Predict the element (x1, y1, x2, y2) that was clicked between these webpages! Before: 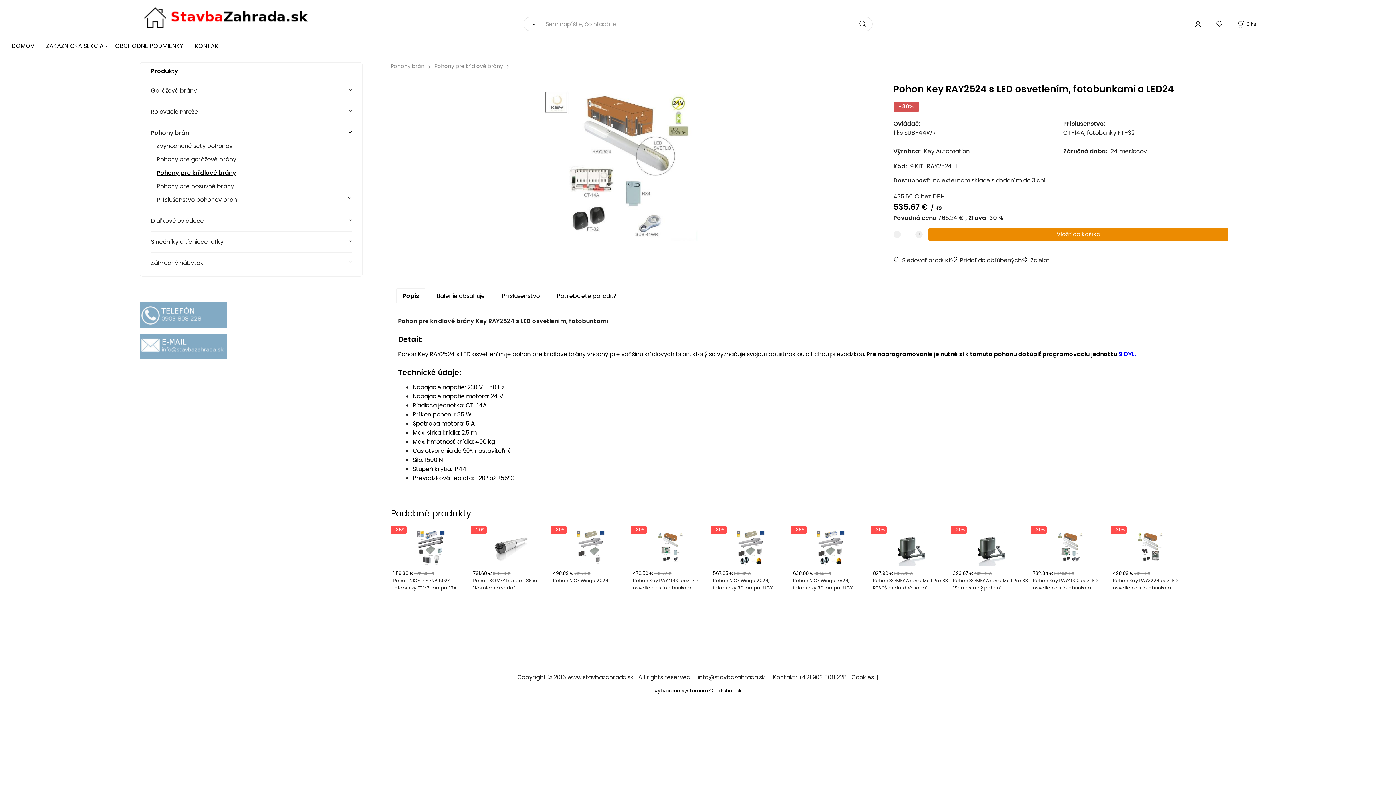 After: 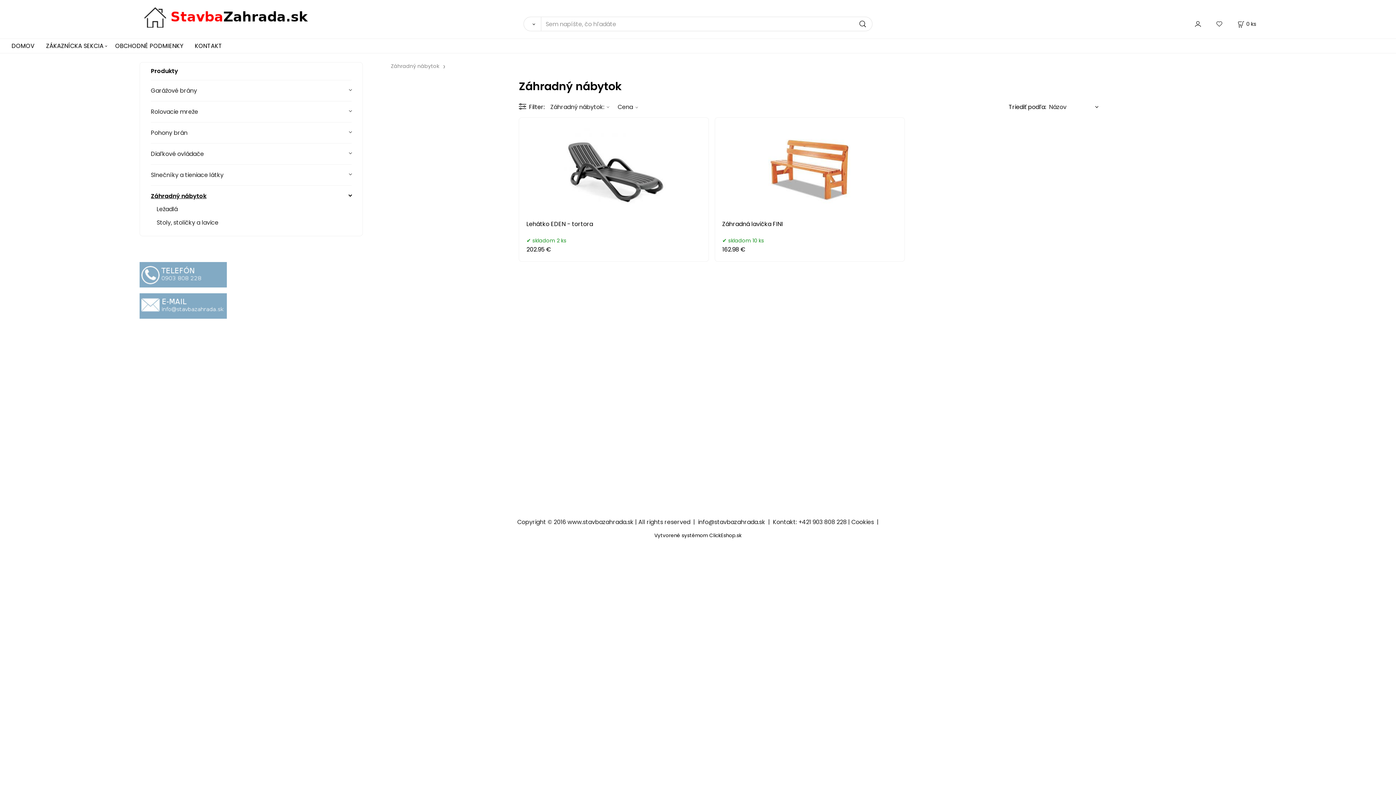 Action: label: Záhradný nábytok bbox: (150, 252, 351, 273)